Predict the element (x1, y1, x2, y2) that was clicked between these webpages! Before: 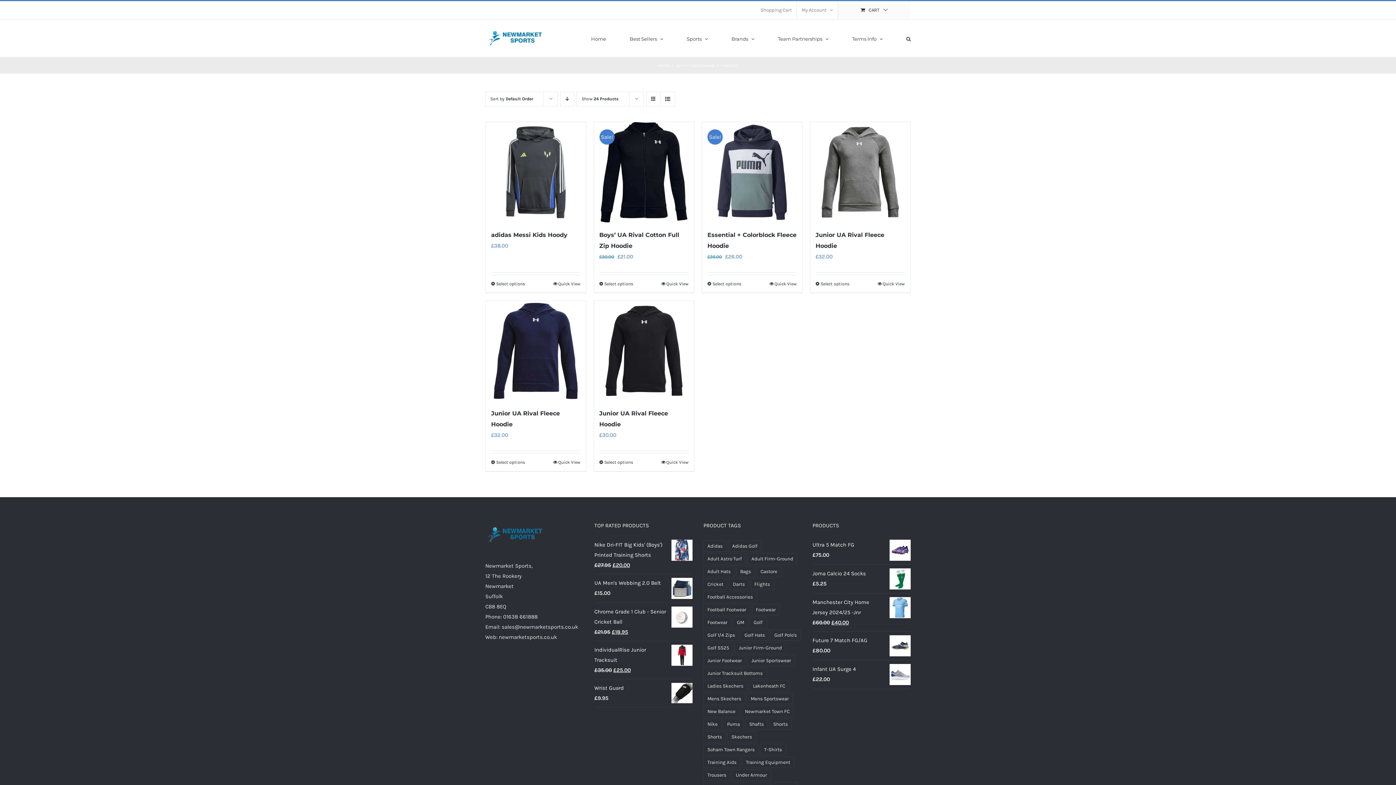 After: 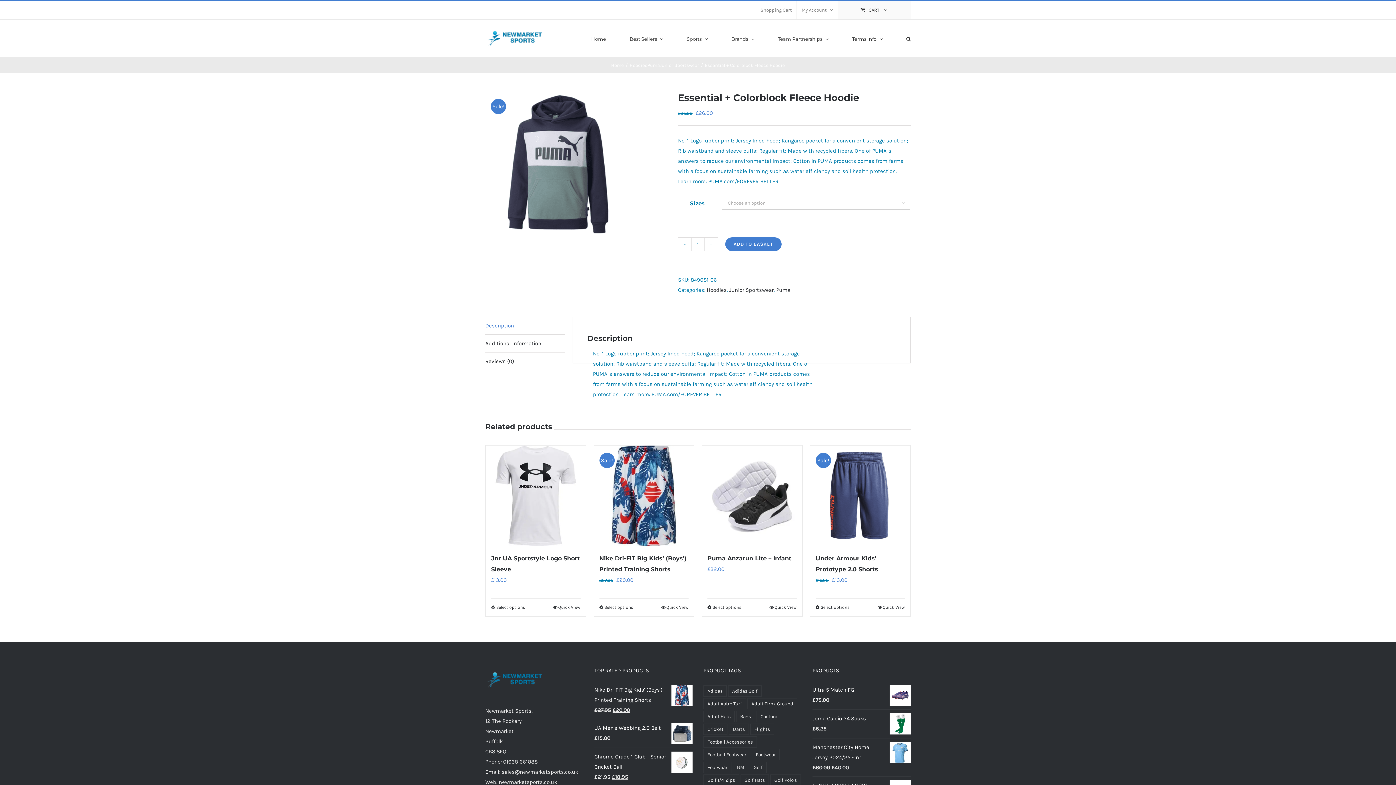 Action: bbox: (702, 122, 802, 222) label: Essential + Colorblock Fleece Hoodie